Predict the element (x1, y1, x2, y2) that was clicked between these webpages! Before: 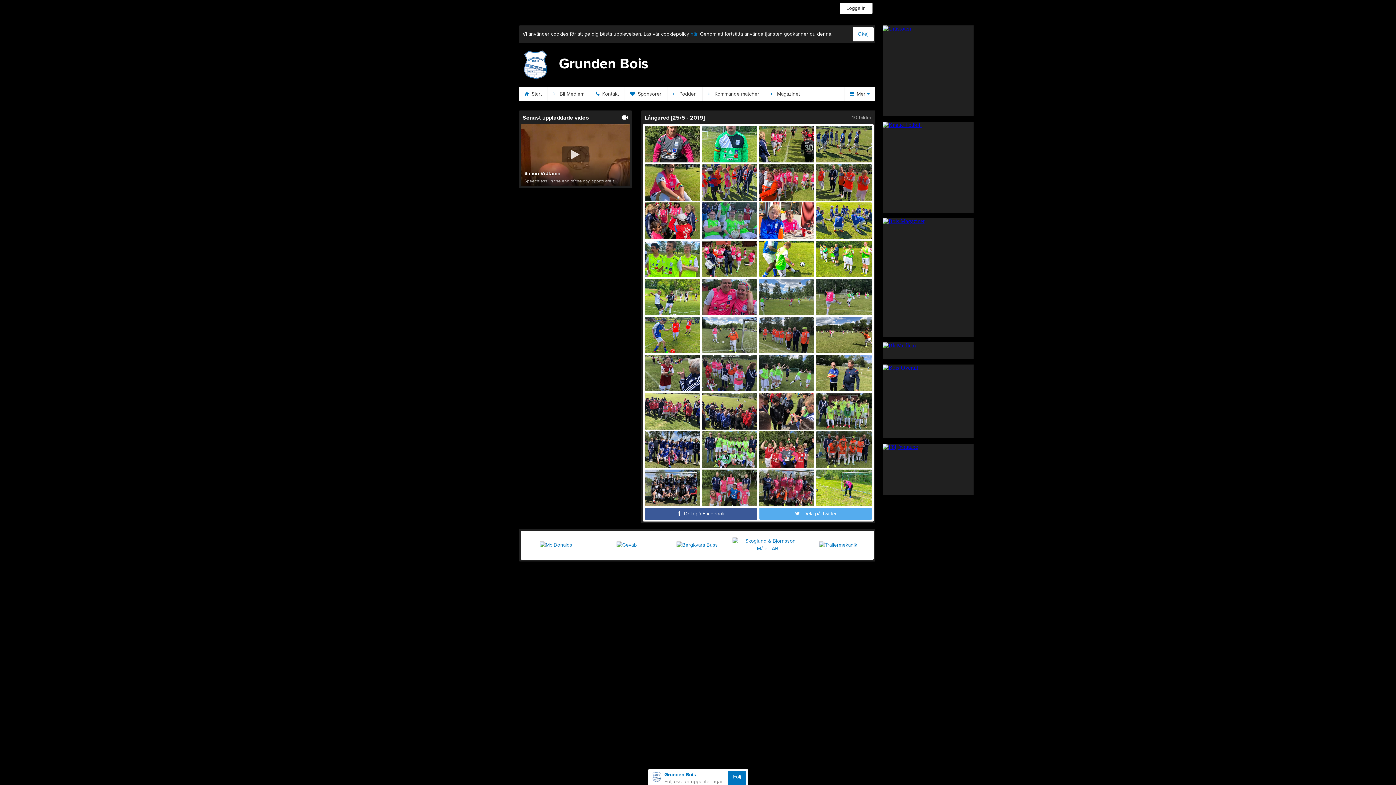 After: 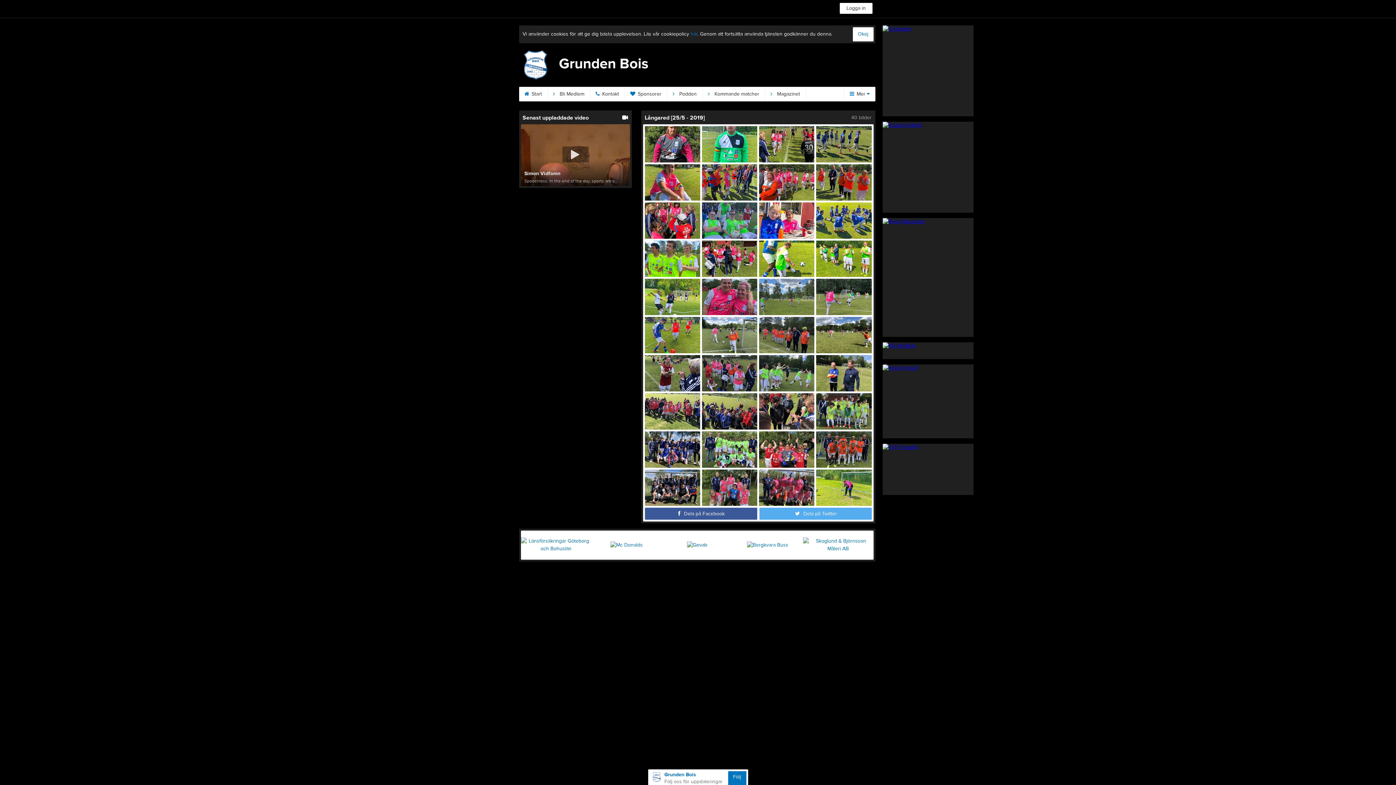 Action: bbox: (716, 536, 787, 554)